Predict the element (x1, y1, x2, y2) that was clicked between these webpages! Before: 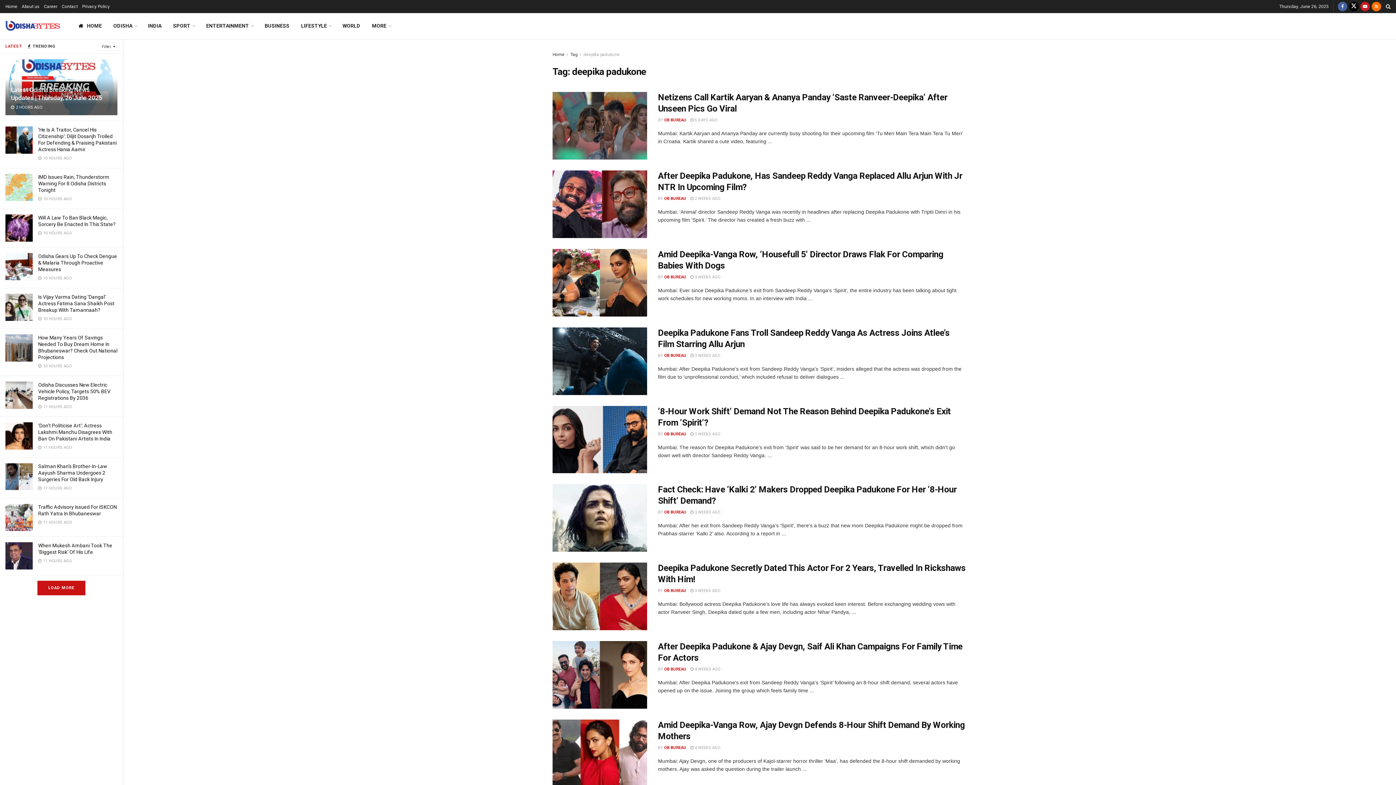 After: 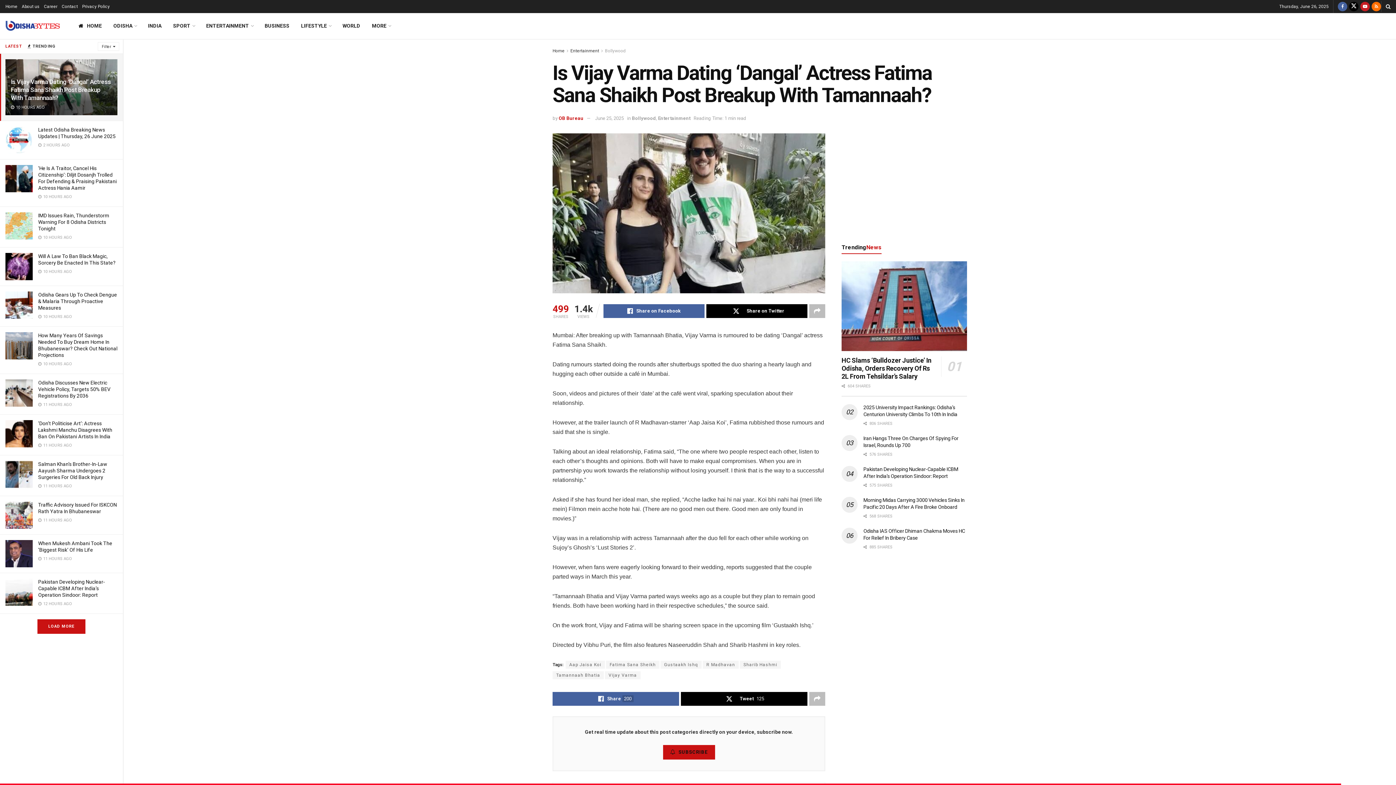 Action: bbox: (5, 293, 32, 321)